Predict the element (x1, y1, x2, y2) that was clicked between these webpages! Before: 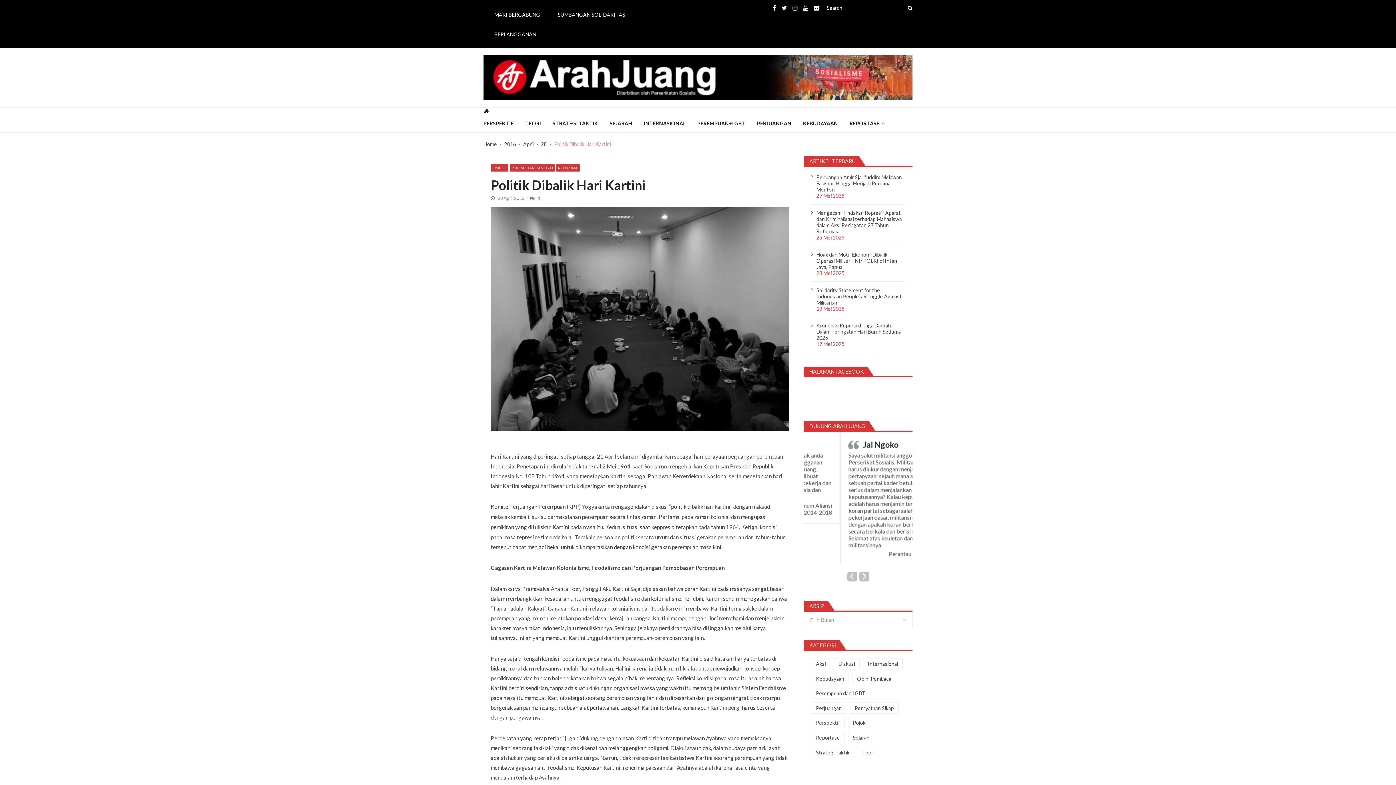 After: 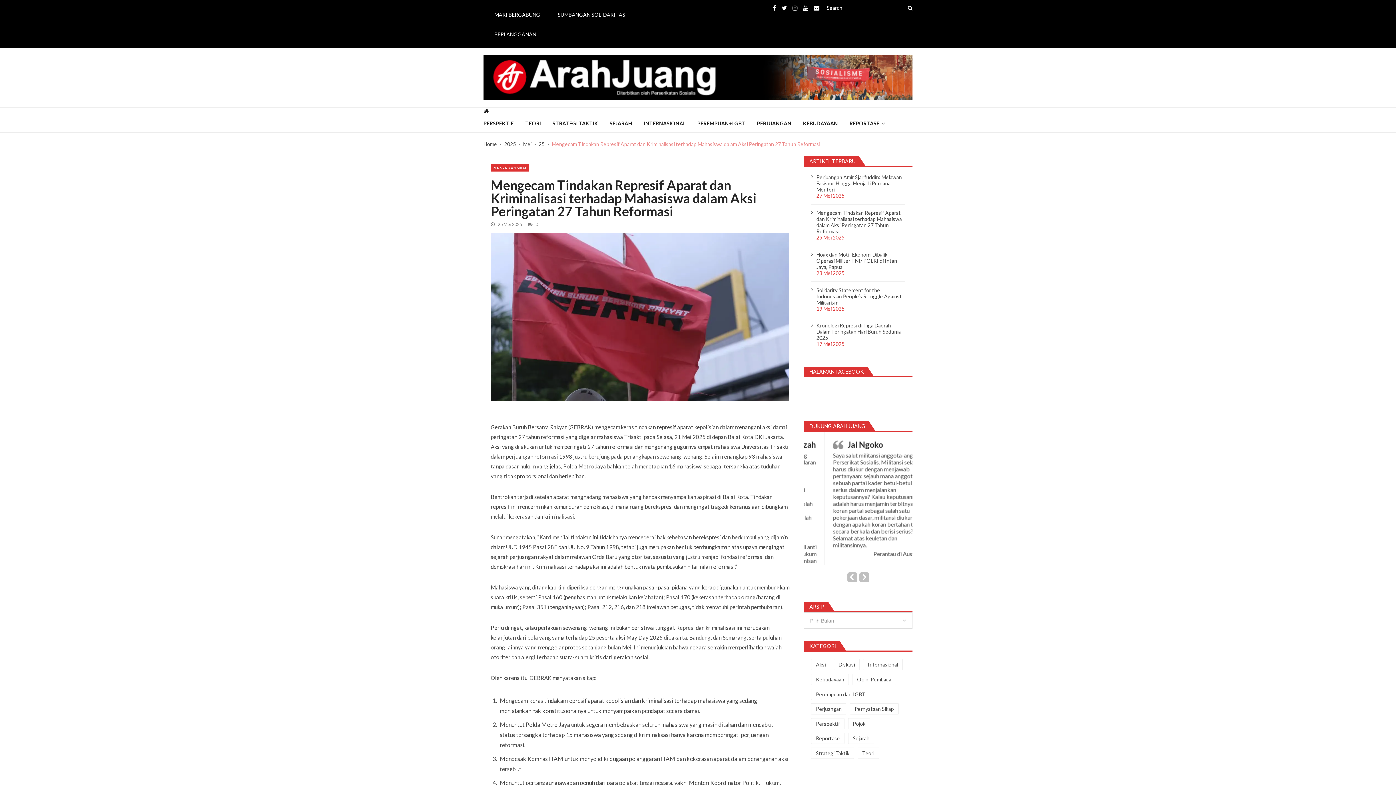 Action: bbox: (816, 209, 905, 234) label: Mengecam Tindakan Represif Aparat dan Kriminalisasi terhadap Mahasiswa dalam Aksi Peringatan 27 Tahun Reformasi